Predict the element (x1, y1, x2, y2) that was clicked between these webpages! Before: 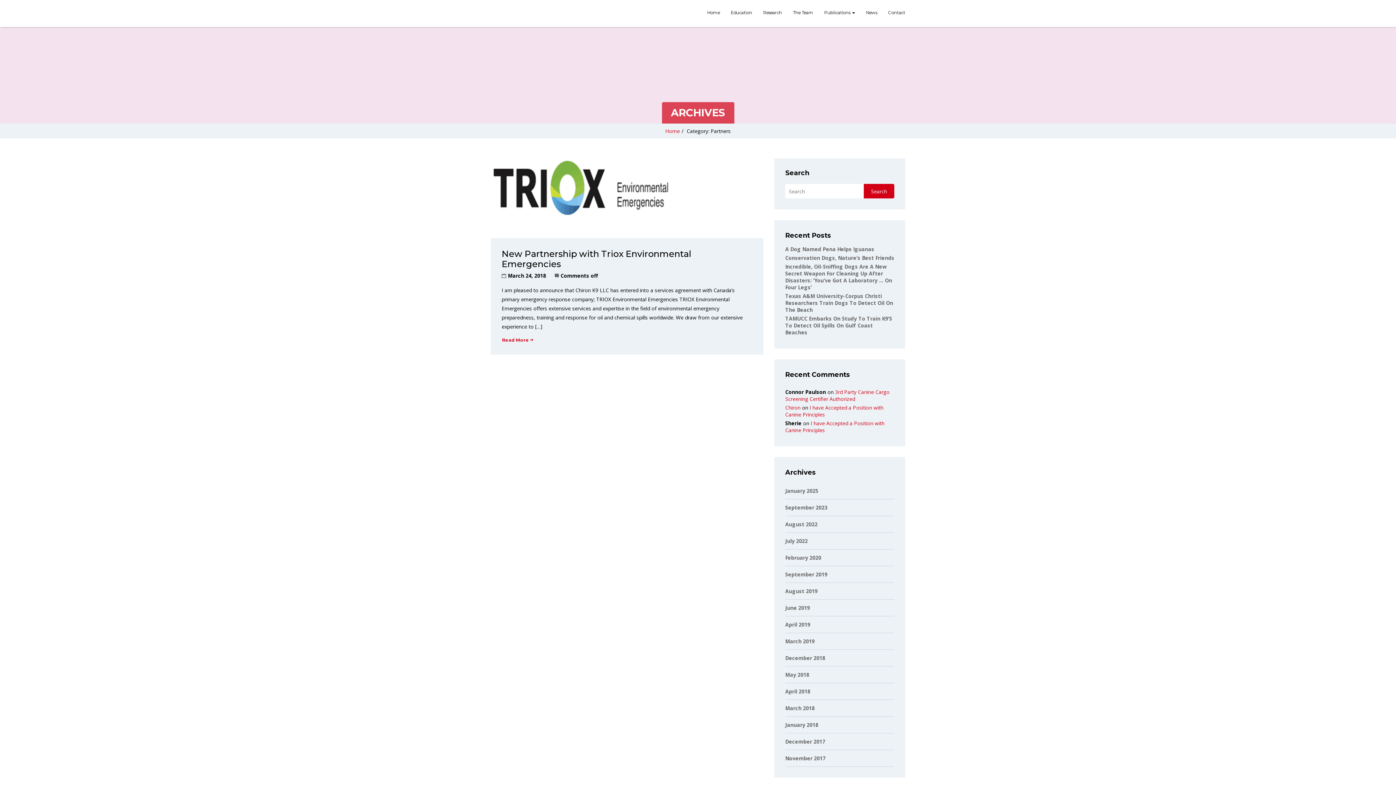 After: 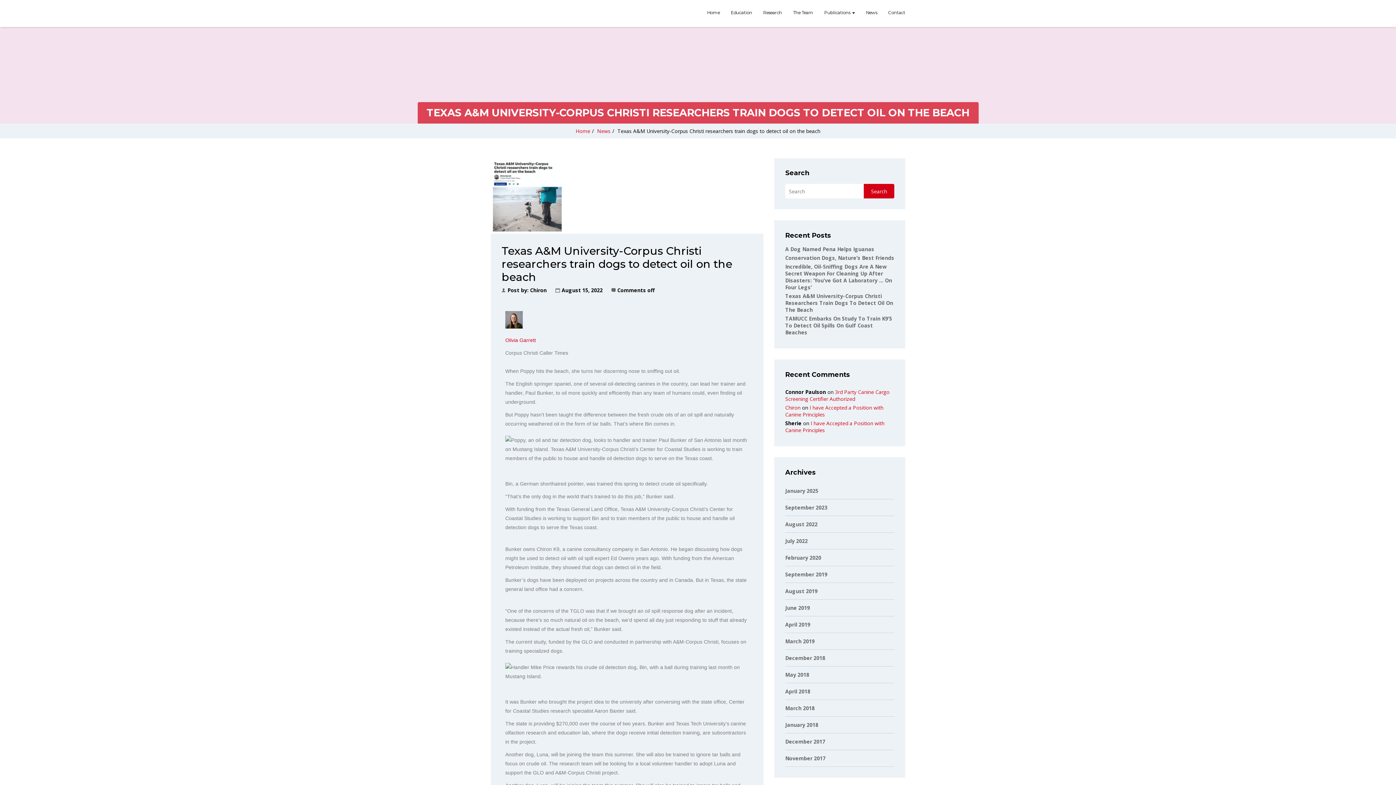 Action: bbox: (785, 292, 893, 313) label: Texas A&M University-Corpus Christi Researchers Train Dogs To Detect Oil On The Beach